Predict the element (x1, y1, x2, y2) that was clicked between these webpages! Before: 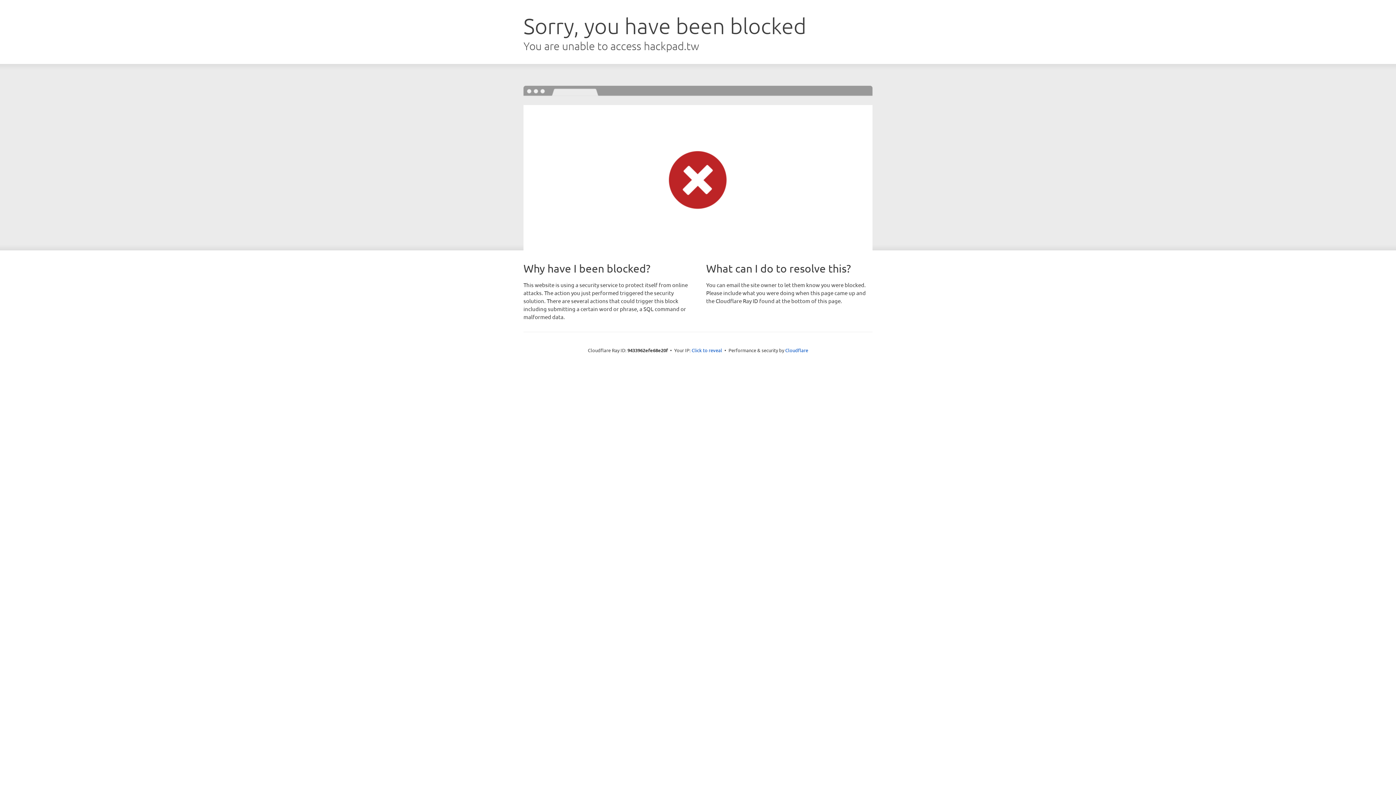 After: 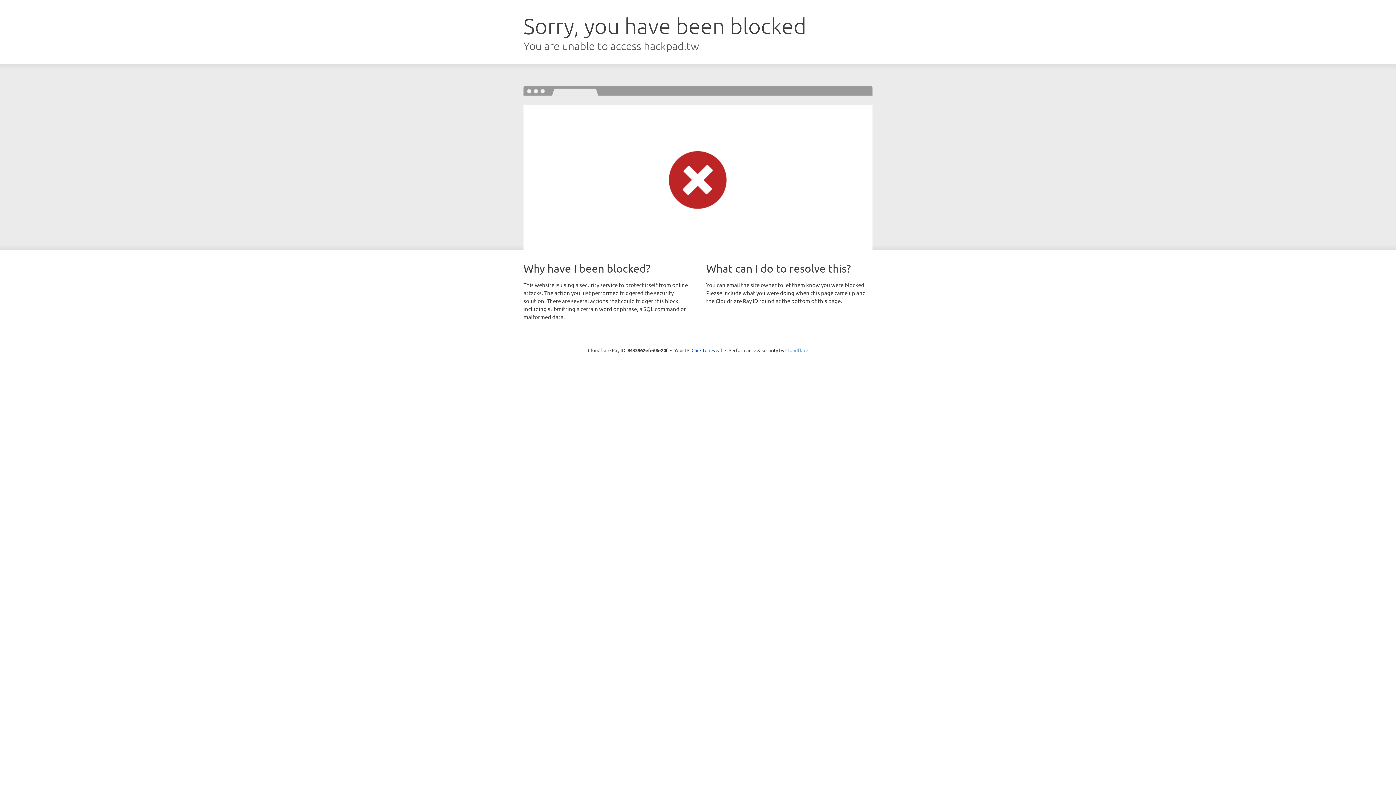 Action: label: Cloudflare bbox: (785, 347, 808, 353)